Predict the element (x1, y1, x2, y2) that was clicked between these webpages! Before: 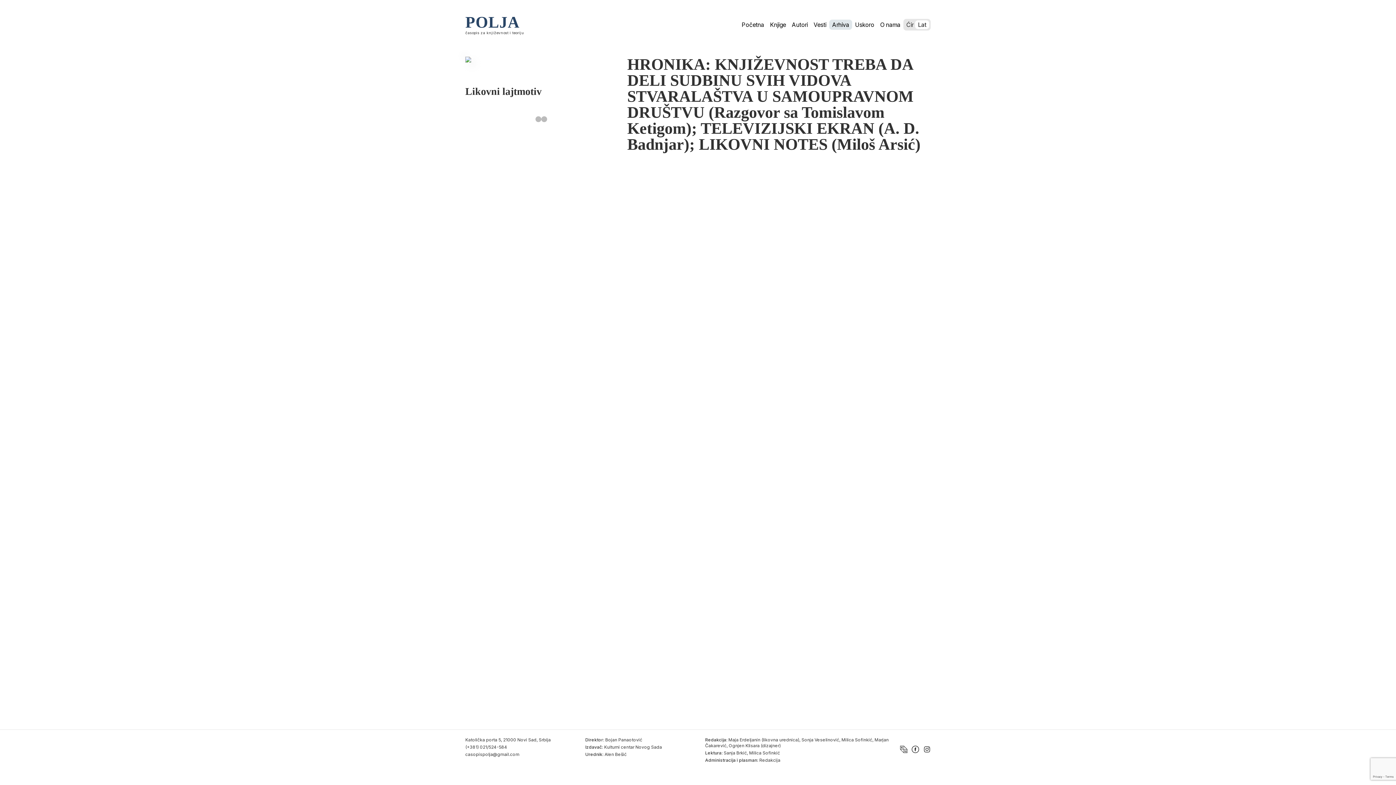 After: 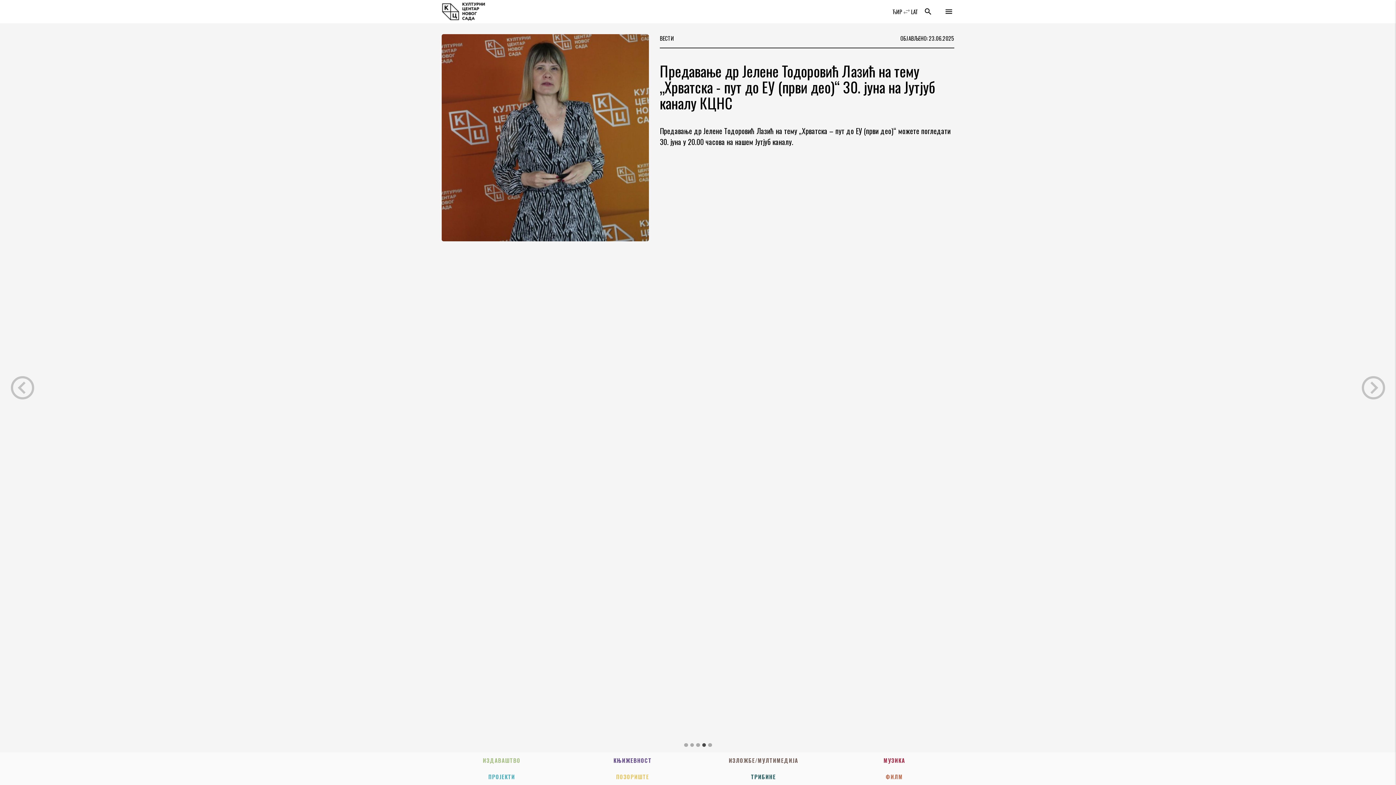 Action: bbox: (900, 746, 907, 754)